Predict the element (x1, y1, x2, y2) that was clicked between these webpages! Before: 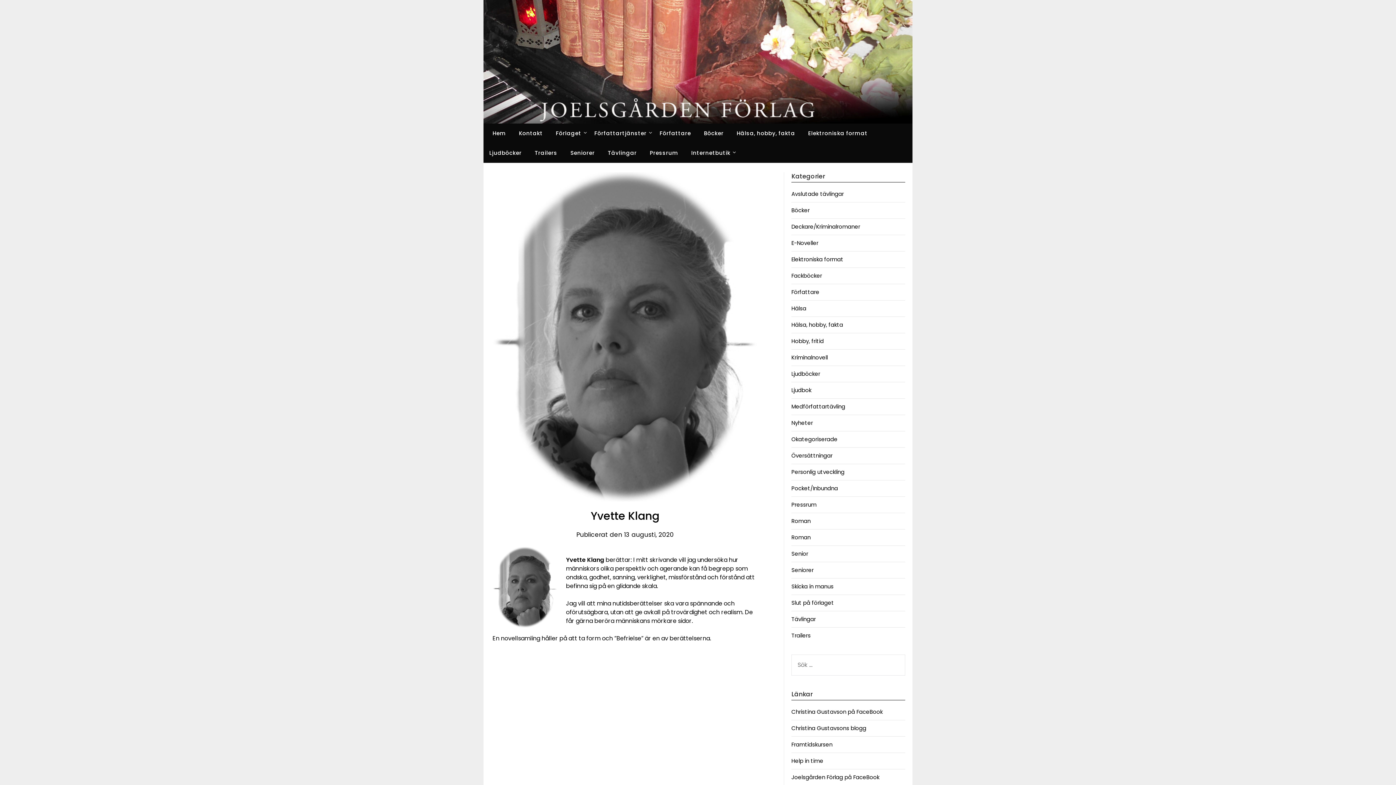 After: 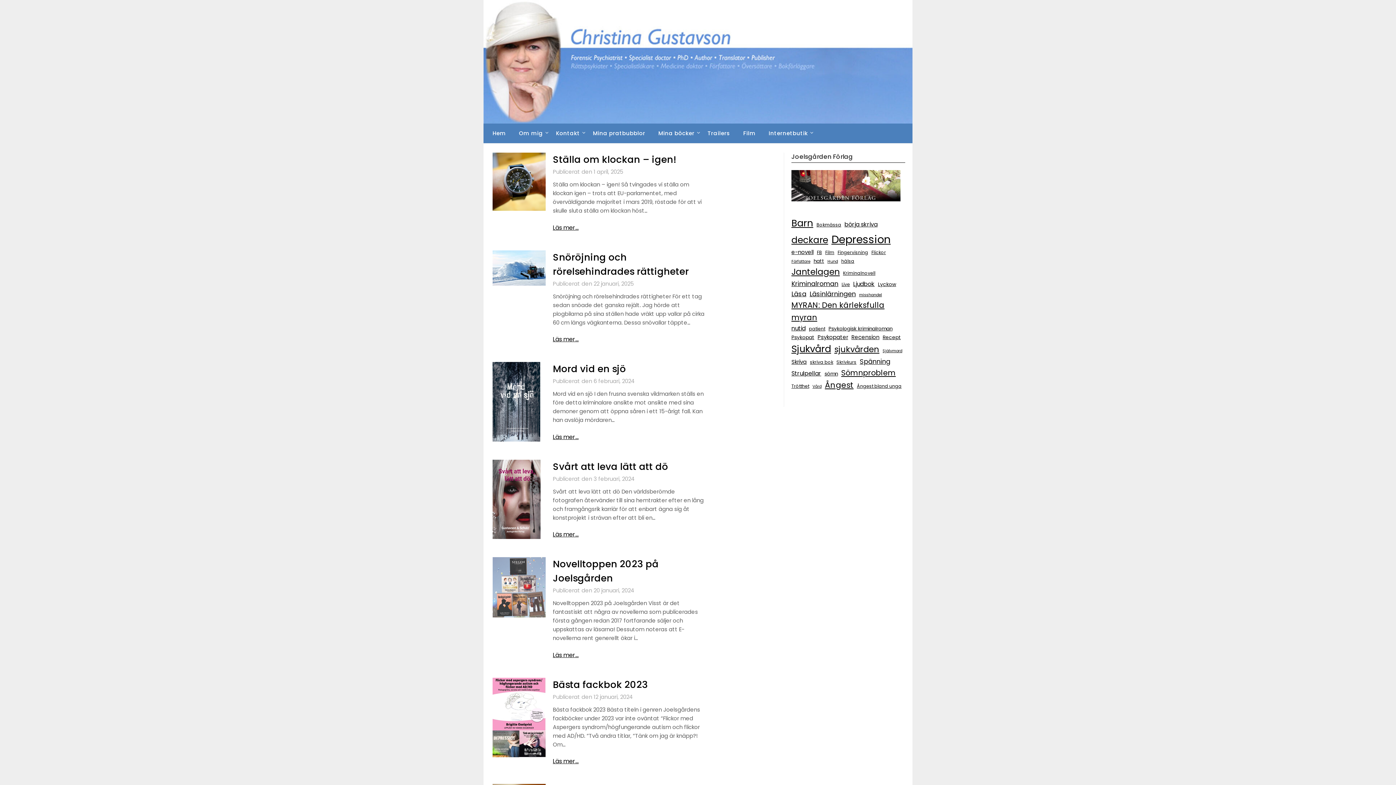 Action: bbox: (791, 724, 866, 732) label: Christina Gustavsons blogg